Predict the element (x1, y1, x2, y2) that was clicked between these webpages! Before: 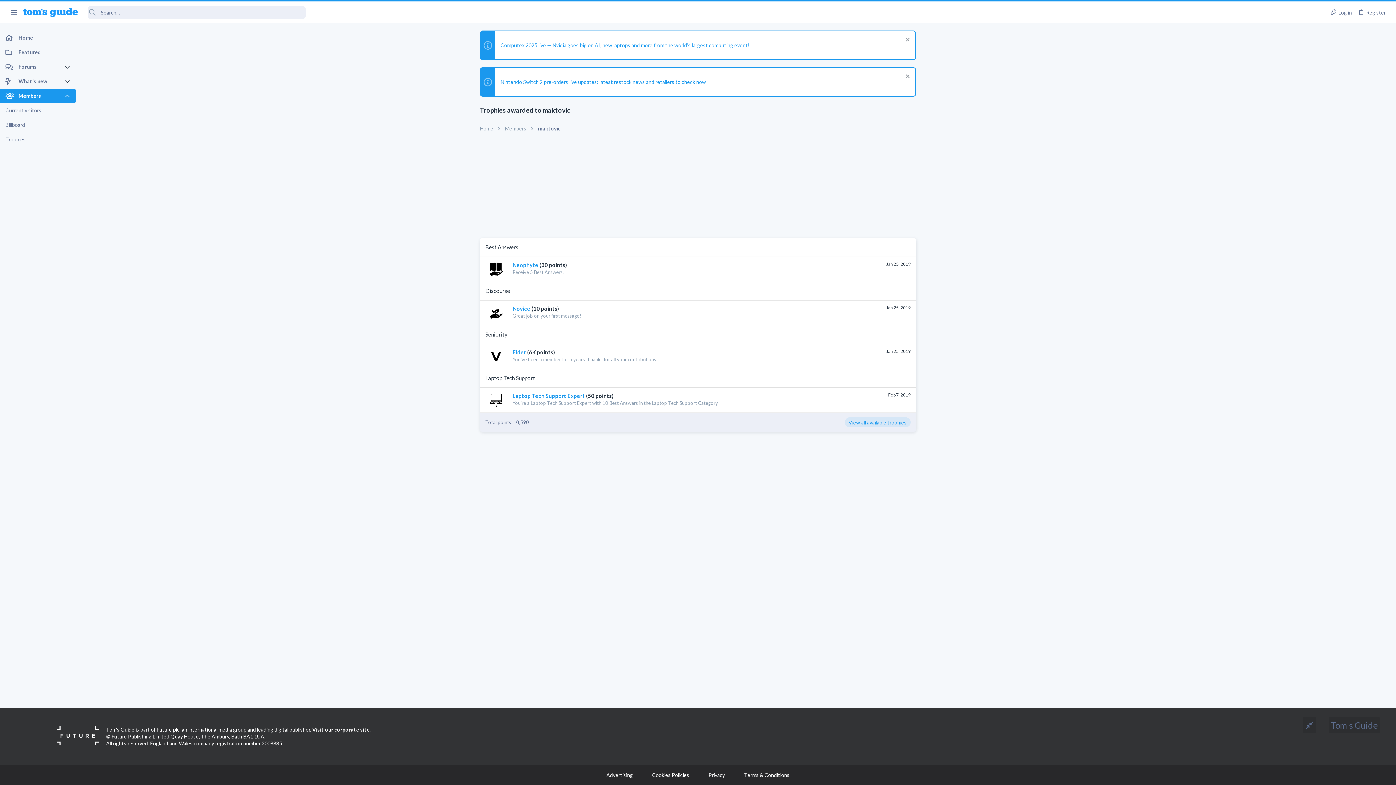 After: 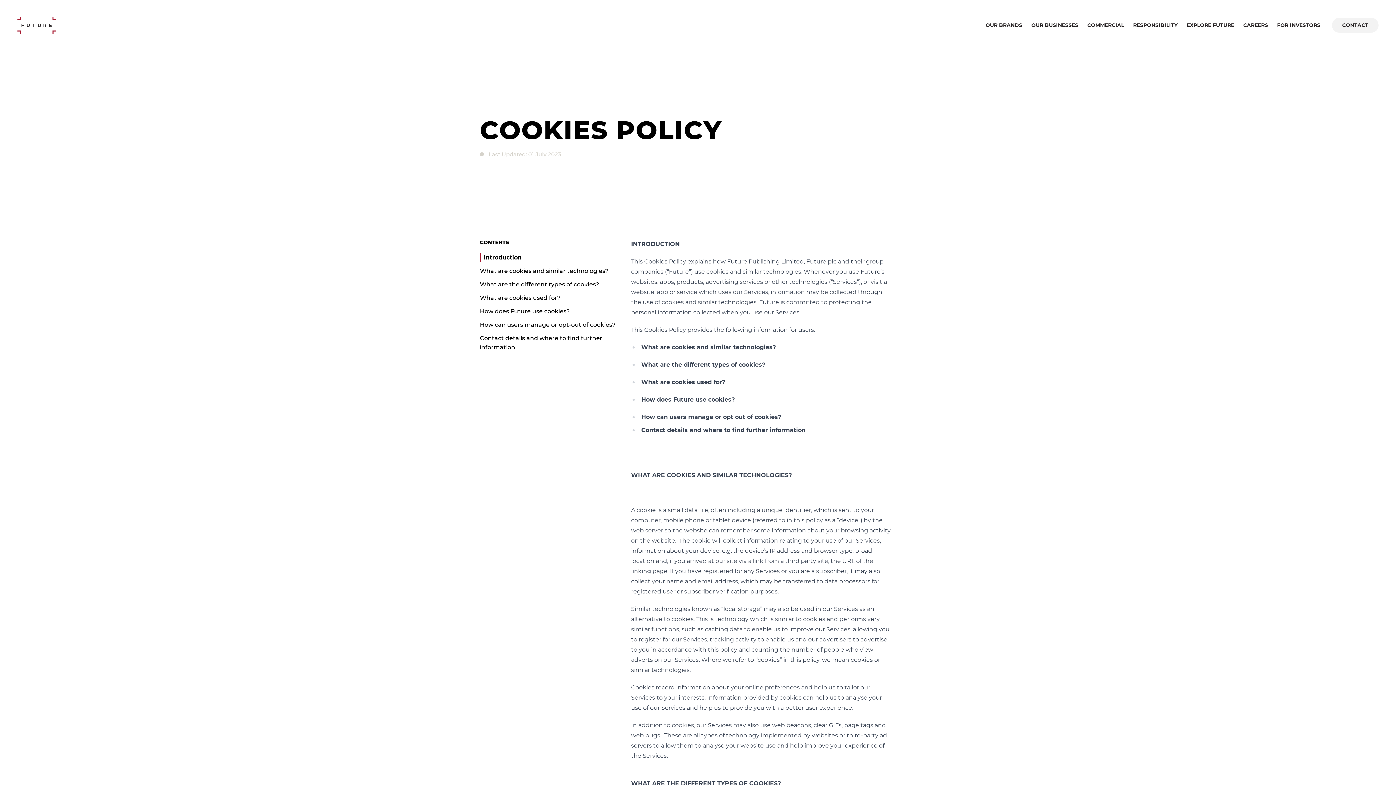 Action: bbox: (652, 772, 689, 778) label: Cookies Policies